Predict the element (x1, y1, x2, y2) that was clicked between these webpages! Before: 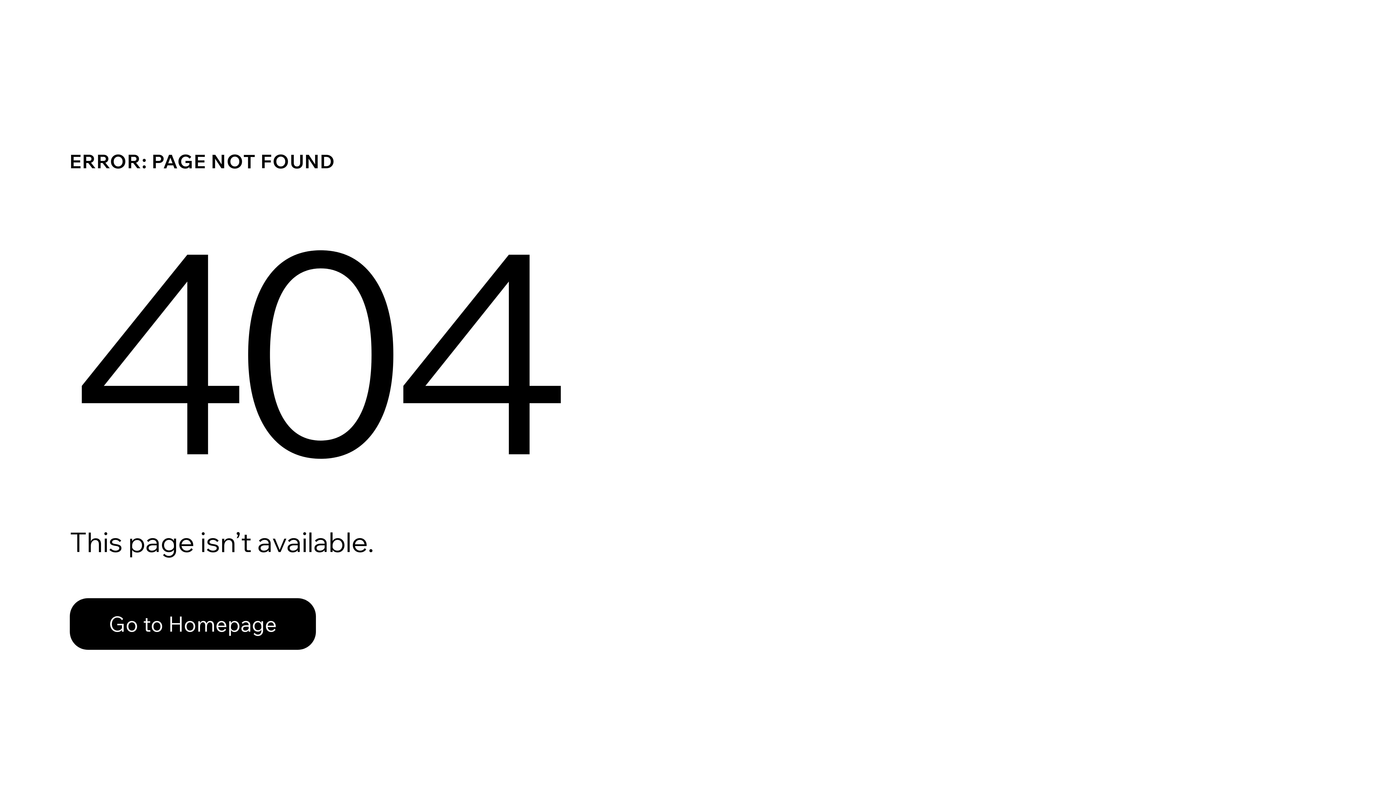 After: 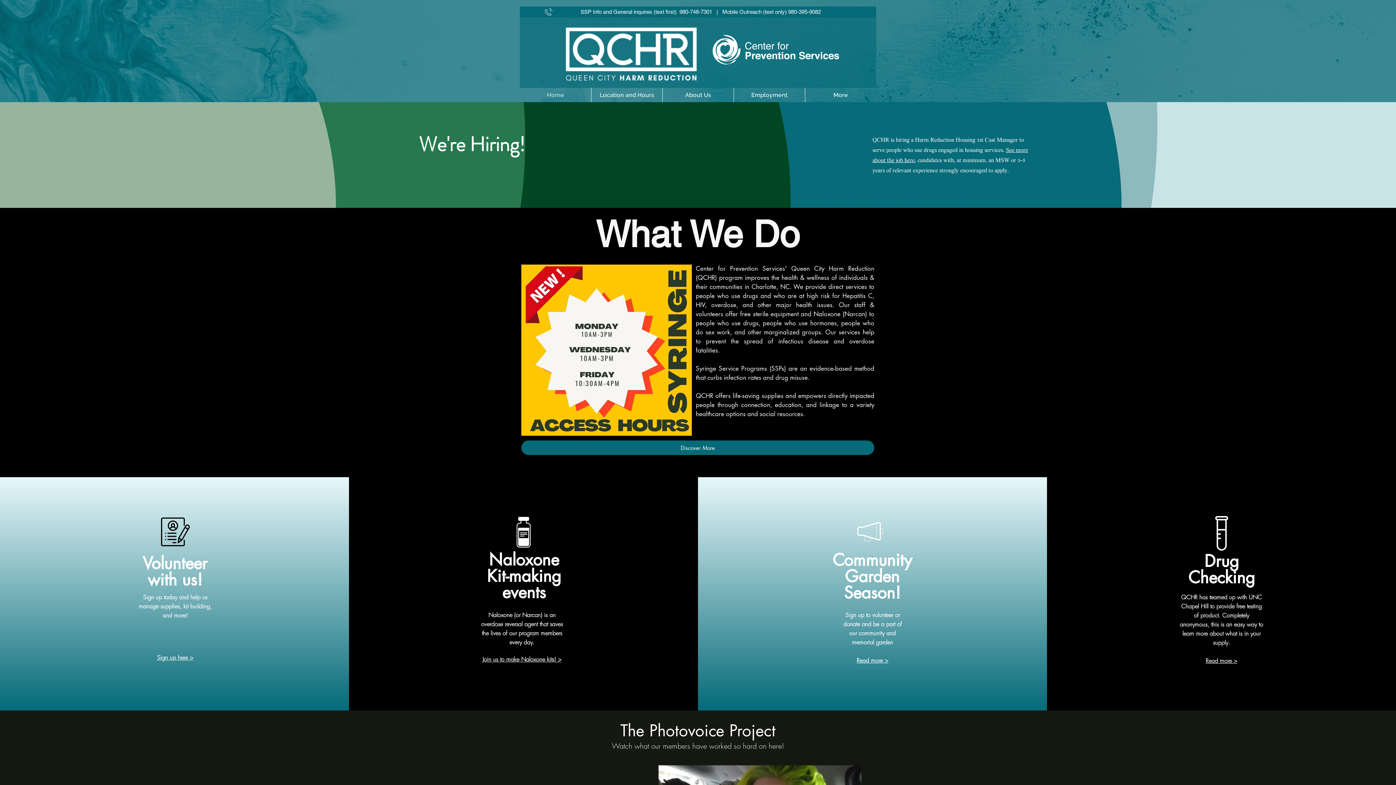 Action: bbox: (69, 598, 316, 650) label: Go to Homepage